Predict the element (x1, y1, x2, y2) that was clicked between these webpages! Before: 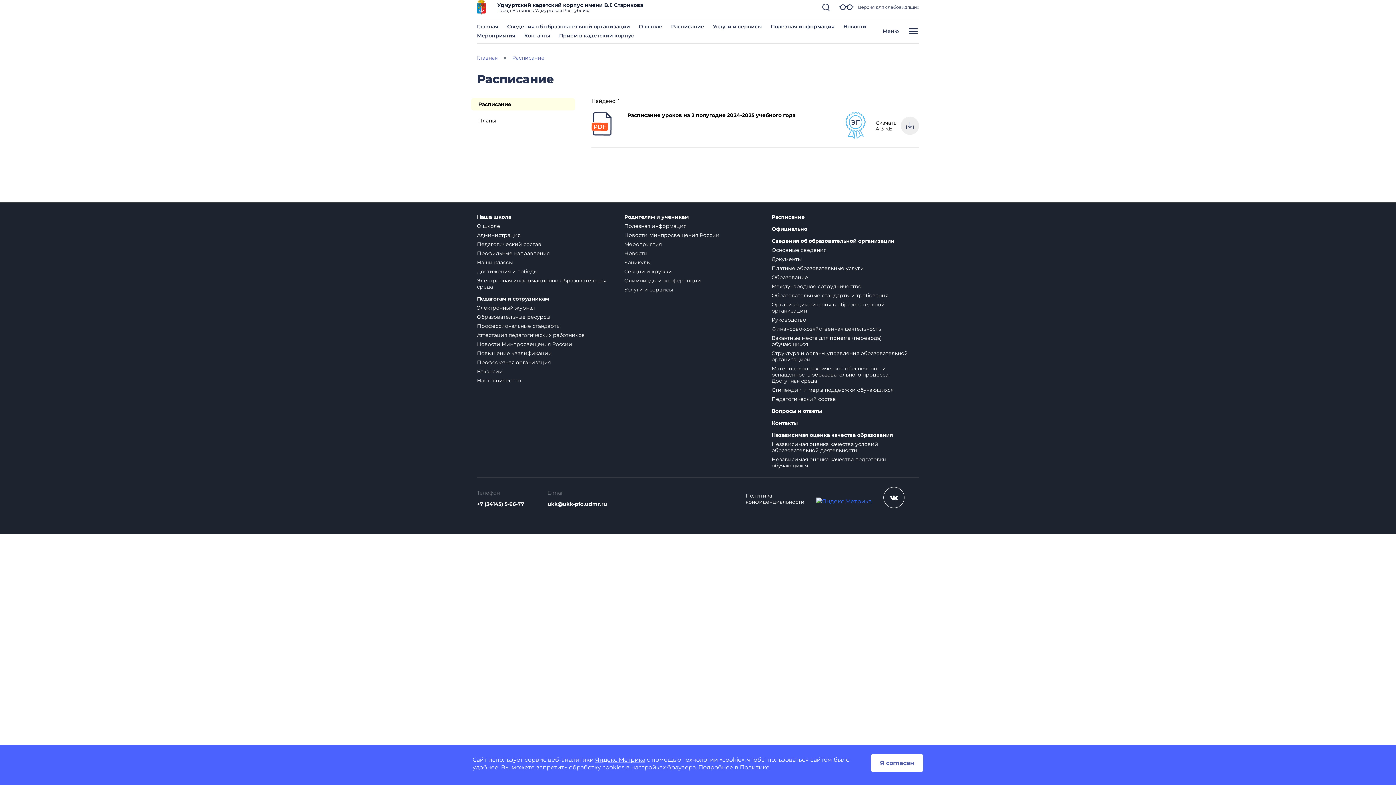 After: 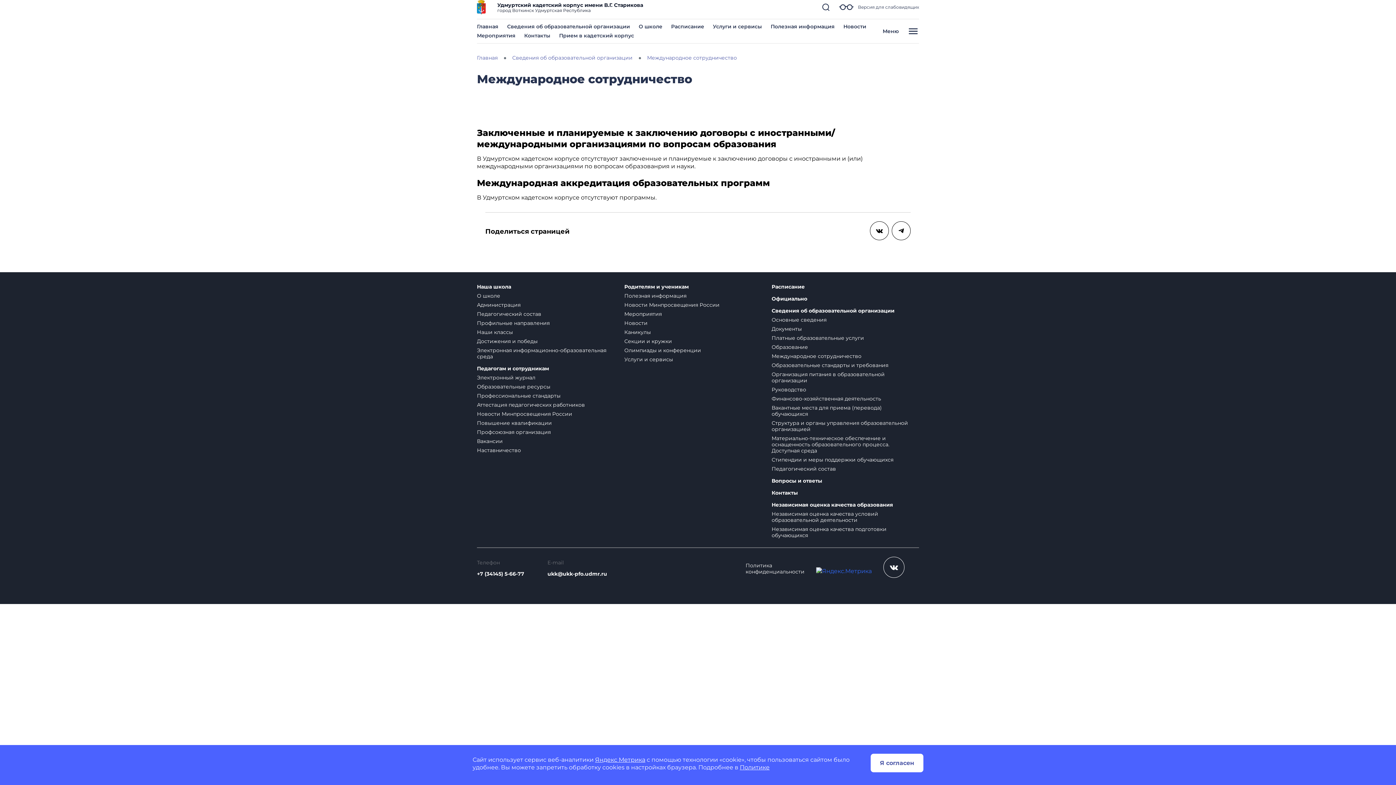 Action: bbox: (771, 283, 861, 289) label: Международное сотрудничество